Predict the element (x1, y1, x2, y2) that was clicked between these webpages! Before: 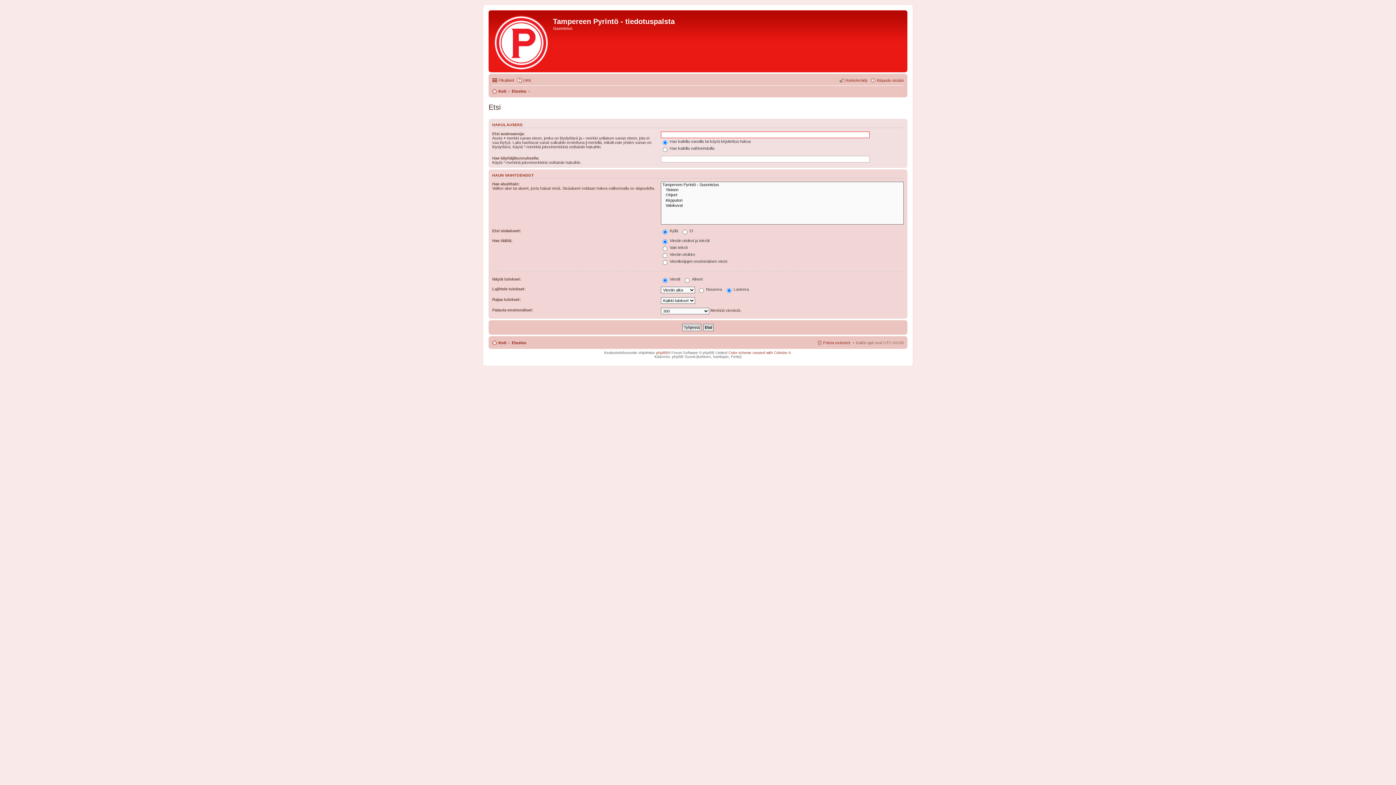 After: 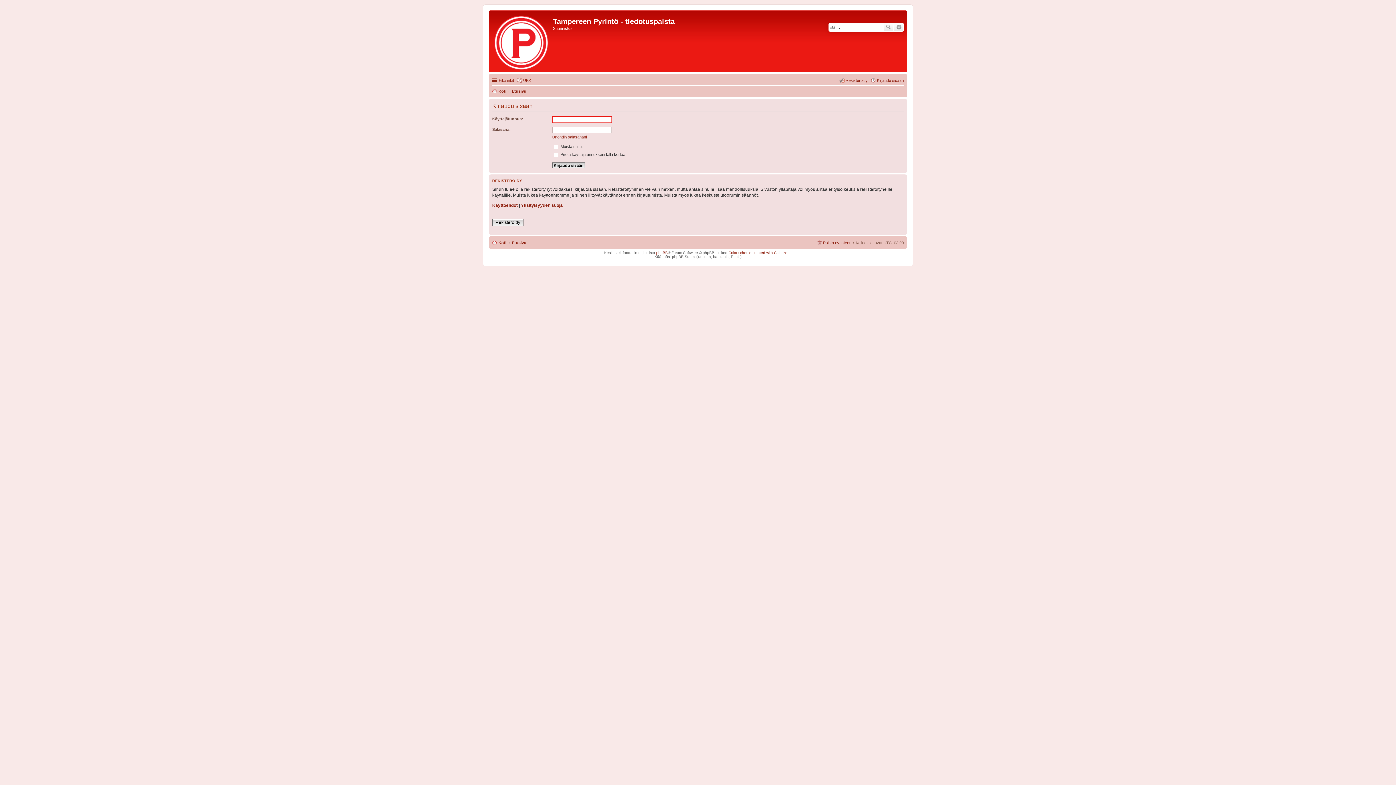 Action: bbox: (870, 76, 904, 84) label: Kirjaudu sisään